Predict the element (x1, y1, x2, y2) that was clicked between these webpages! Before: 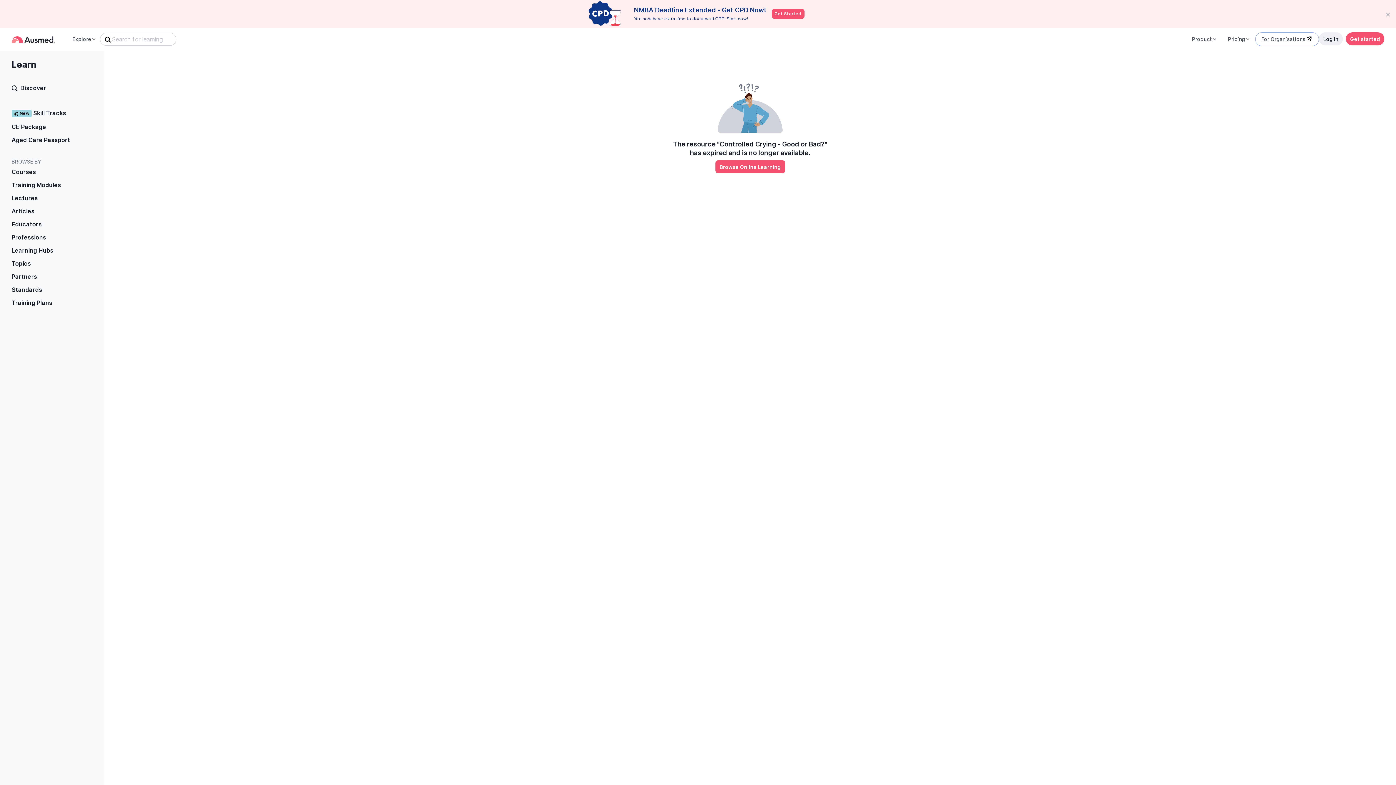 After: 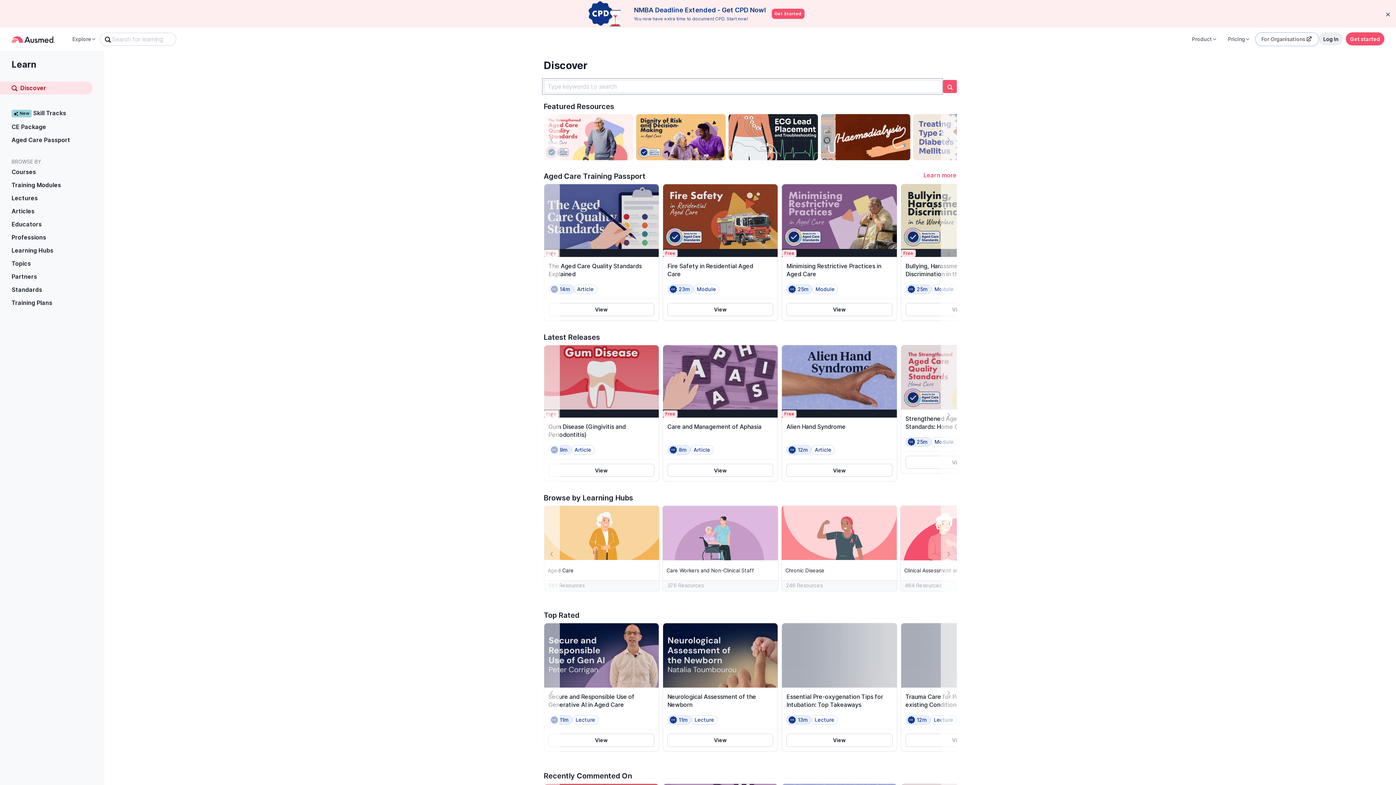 Action: label: Discover bbox: (0, 81, 92, 94)